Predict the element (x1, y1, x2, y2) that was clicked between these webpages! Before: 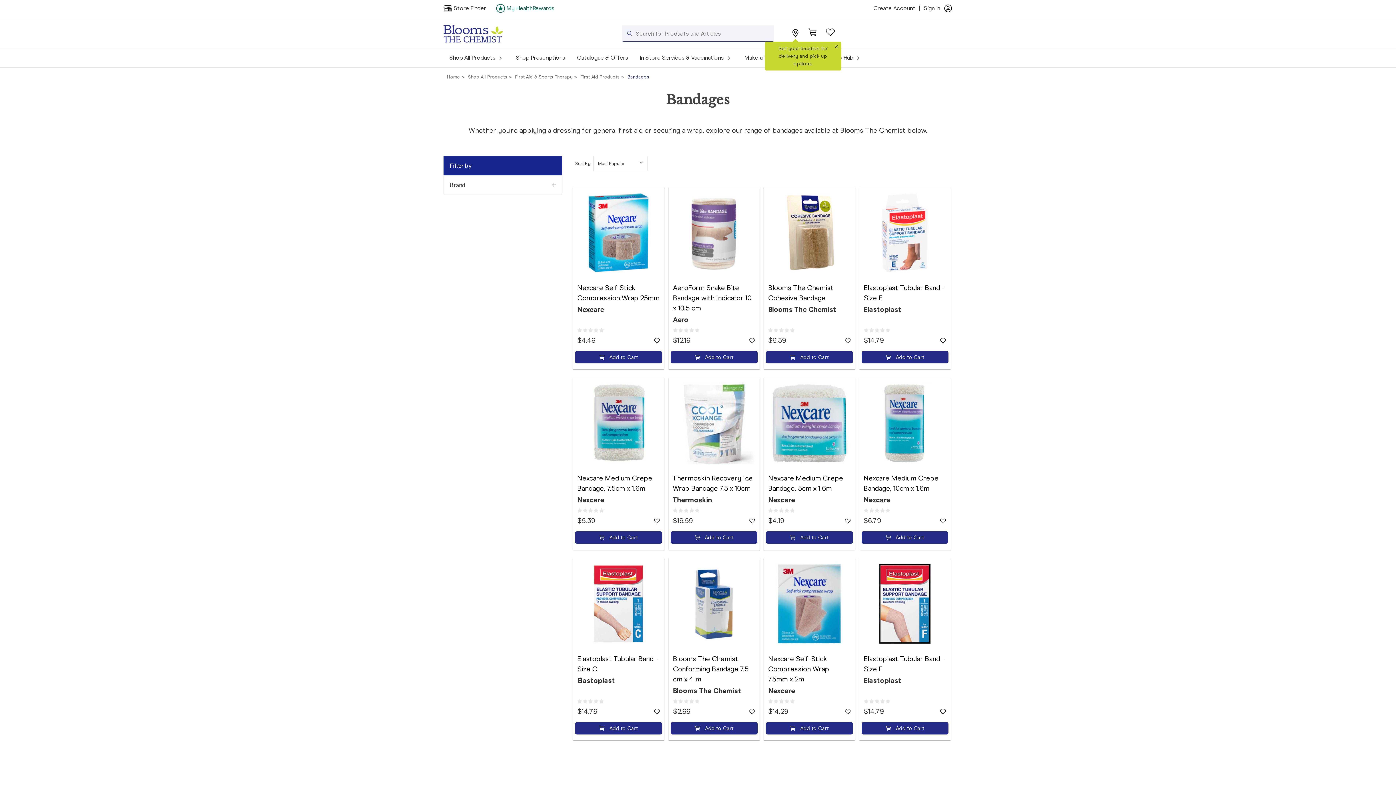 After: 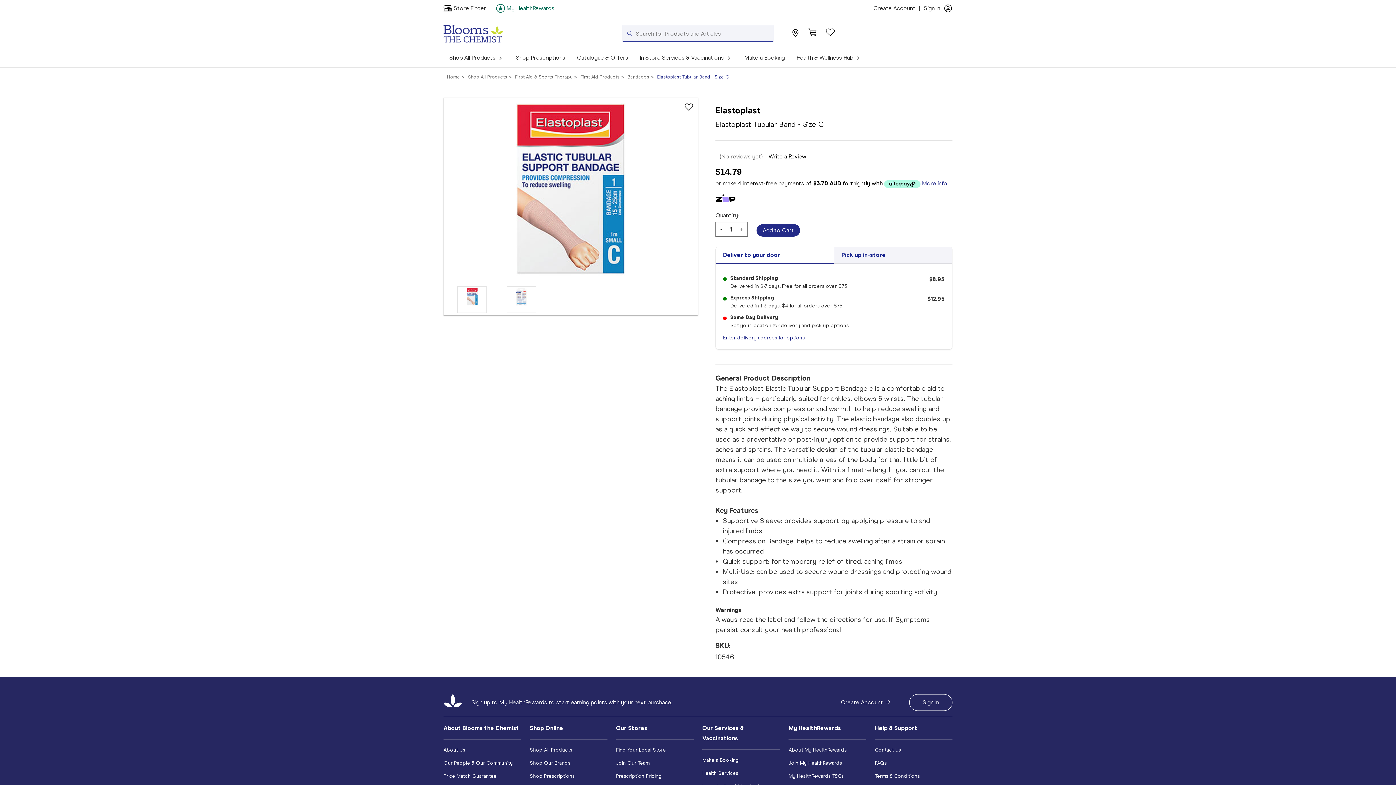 Action: bbox: (577, 562, 659, 645)